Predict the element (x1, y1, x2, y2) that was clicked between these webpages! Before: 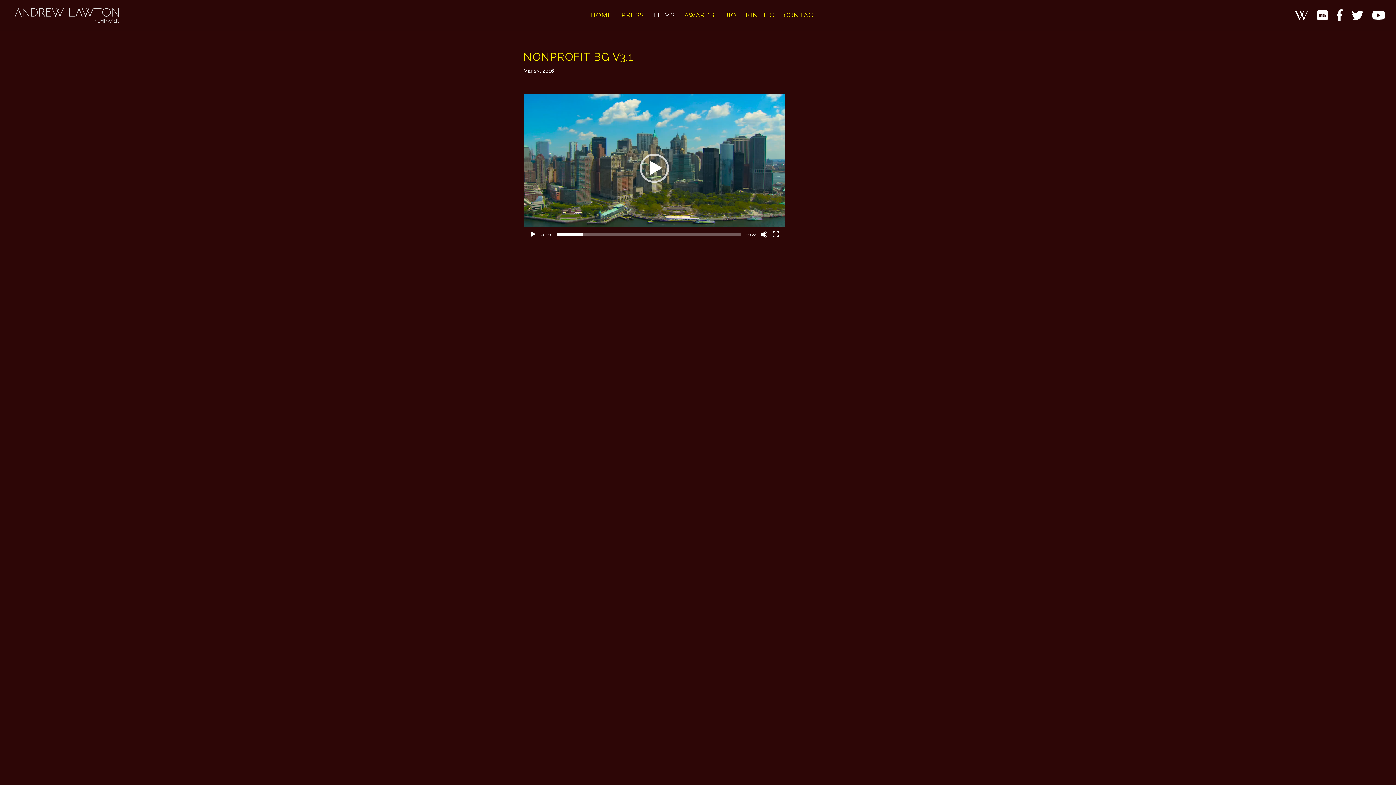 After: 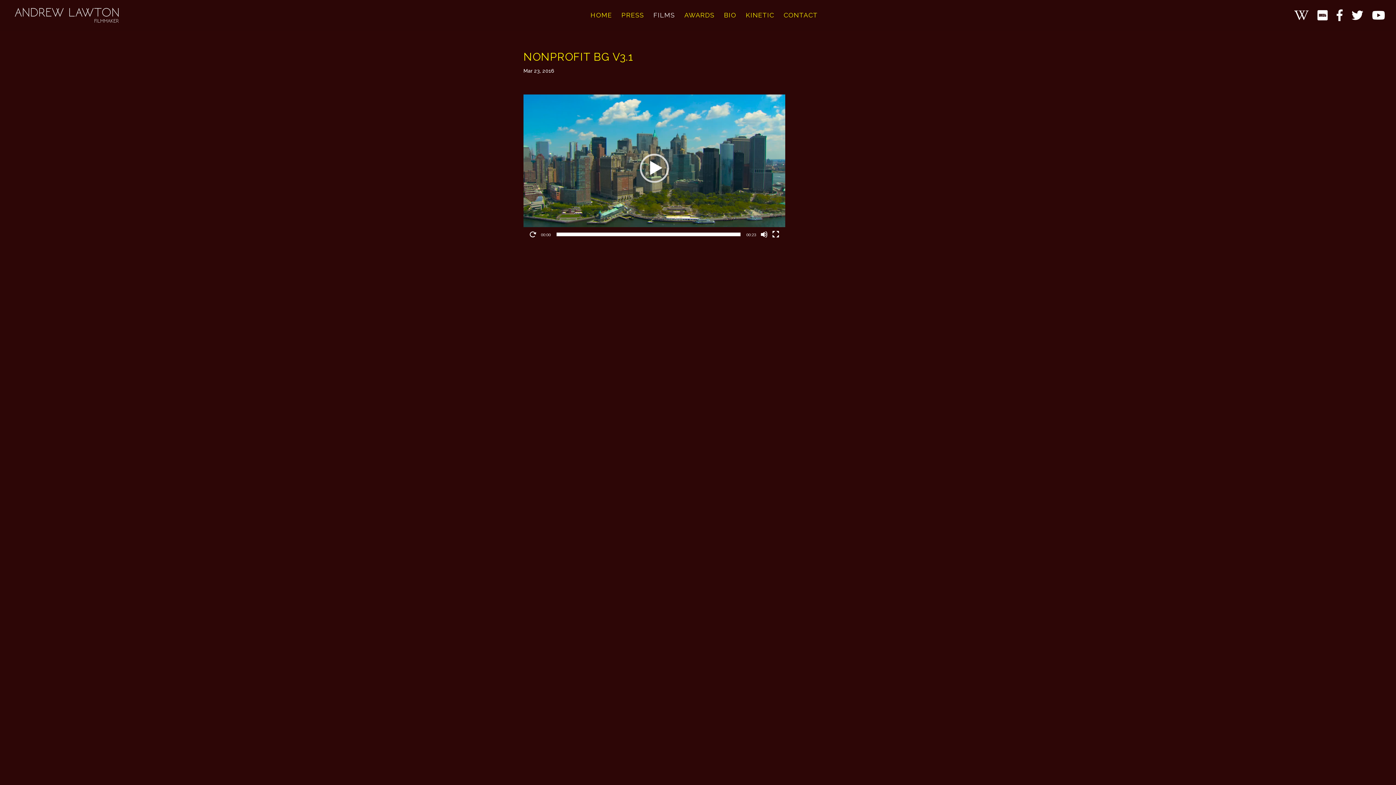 Action: bbox: (529, 230, 536, 238) label: Play